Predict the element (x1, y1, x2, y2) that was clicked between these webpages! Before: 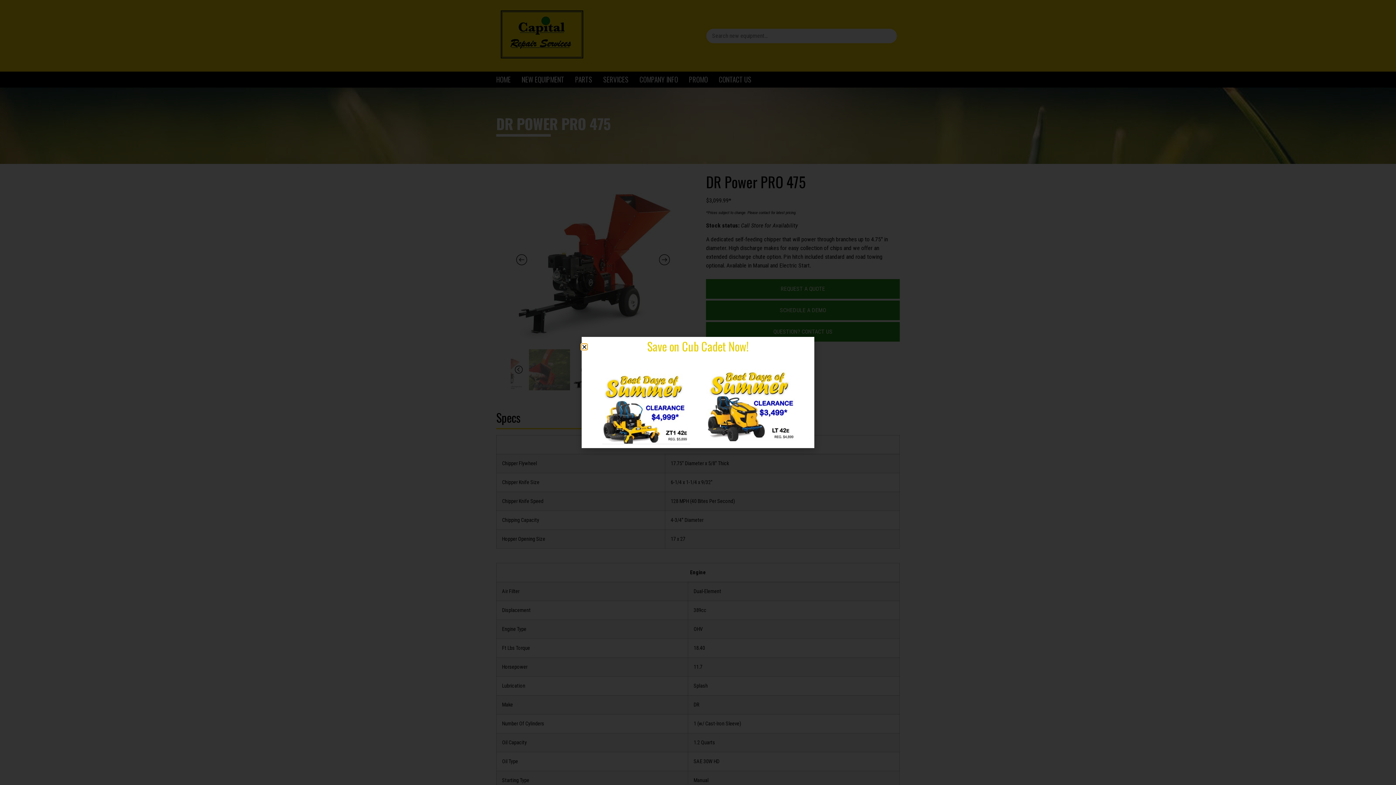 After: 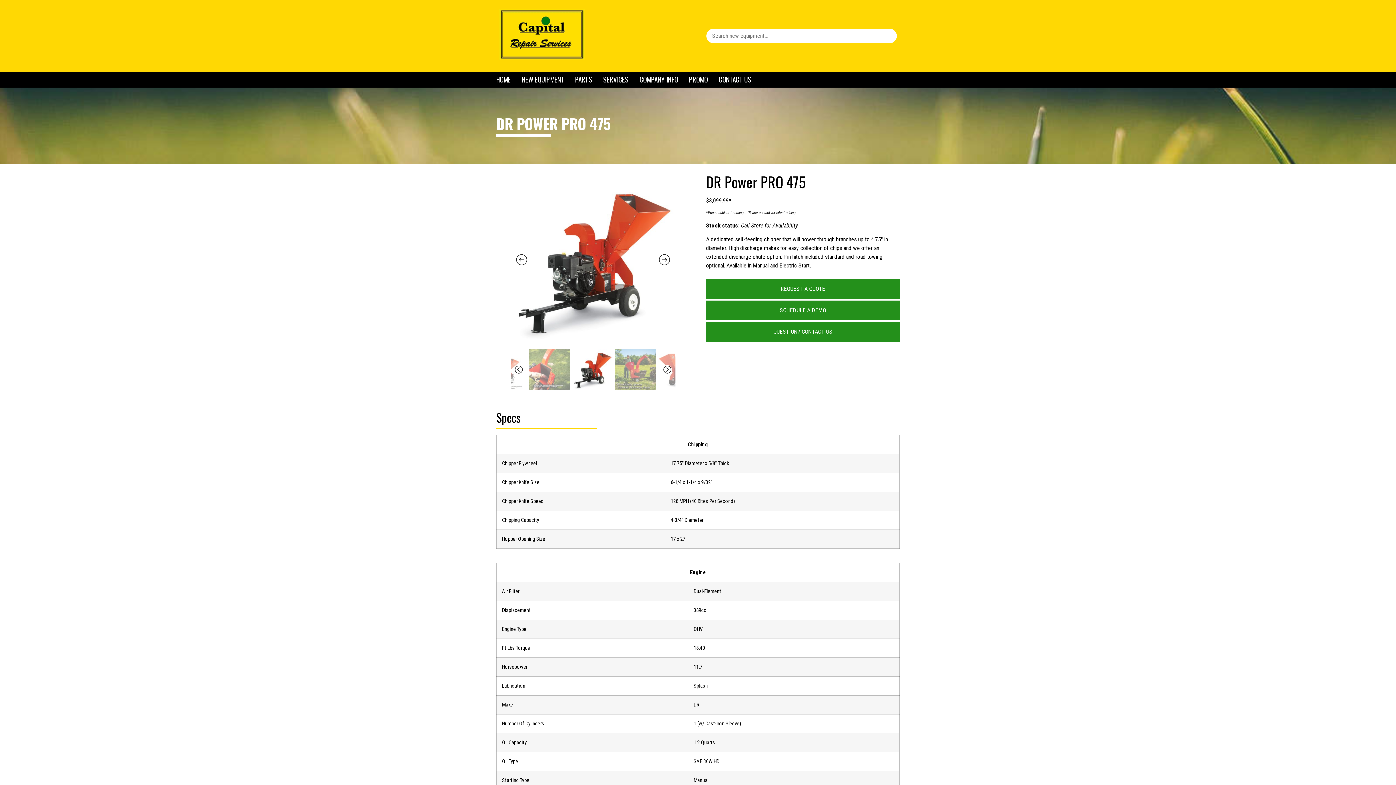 Action: label: Close bbox: (581, 344, 587, 349)